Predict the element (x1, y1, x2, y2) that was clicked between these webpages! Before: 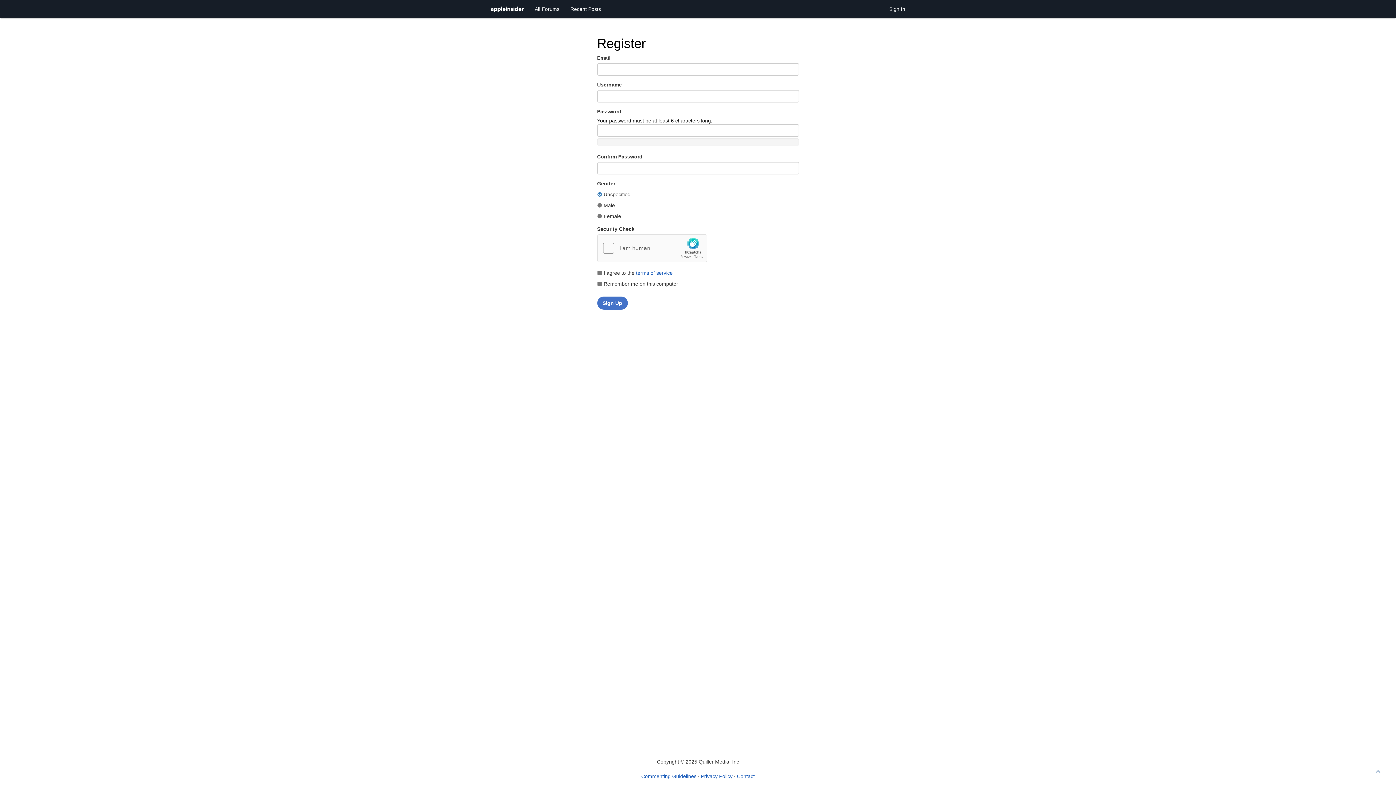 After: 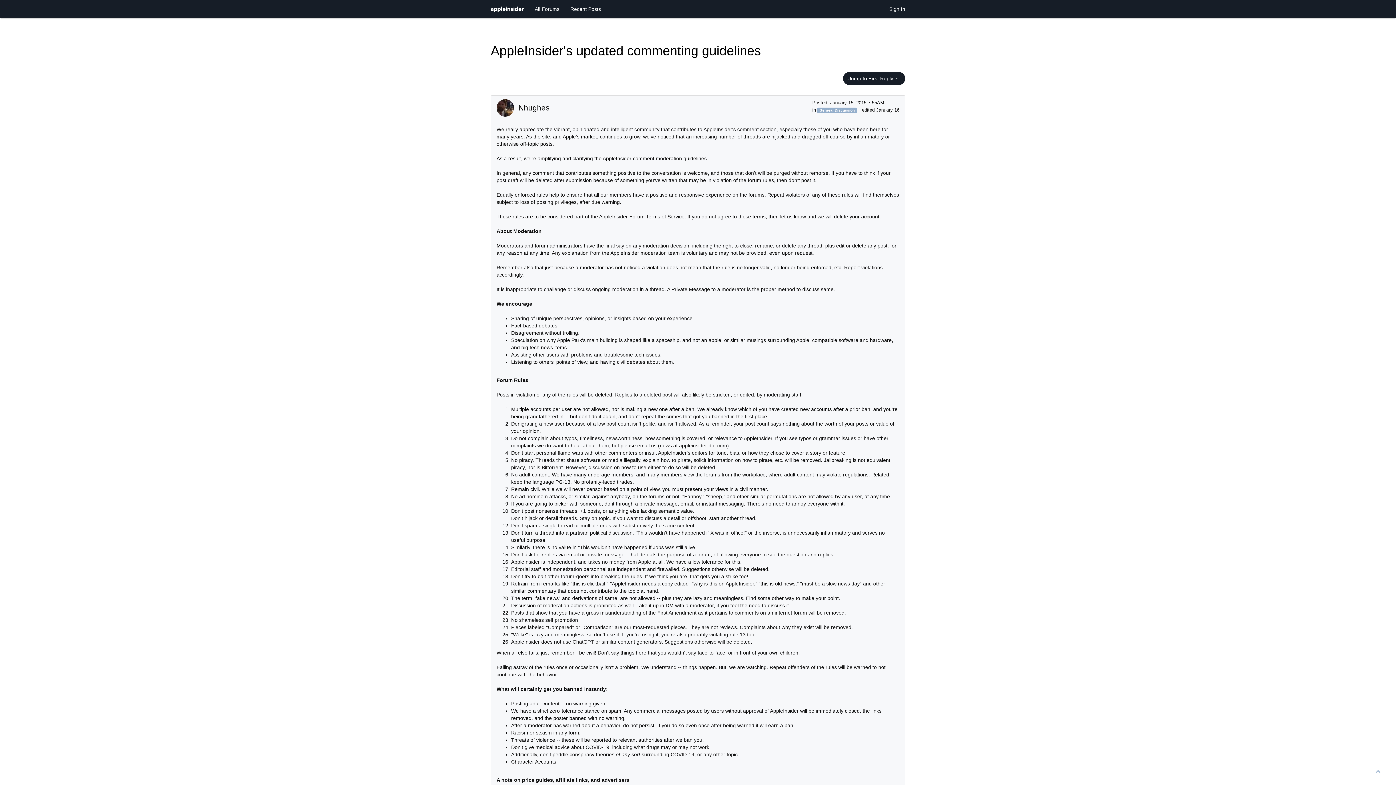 Action: bbox: (641, 773, 696, 779) label: Commenting Guidelines